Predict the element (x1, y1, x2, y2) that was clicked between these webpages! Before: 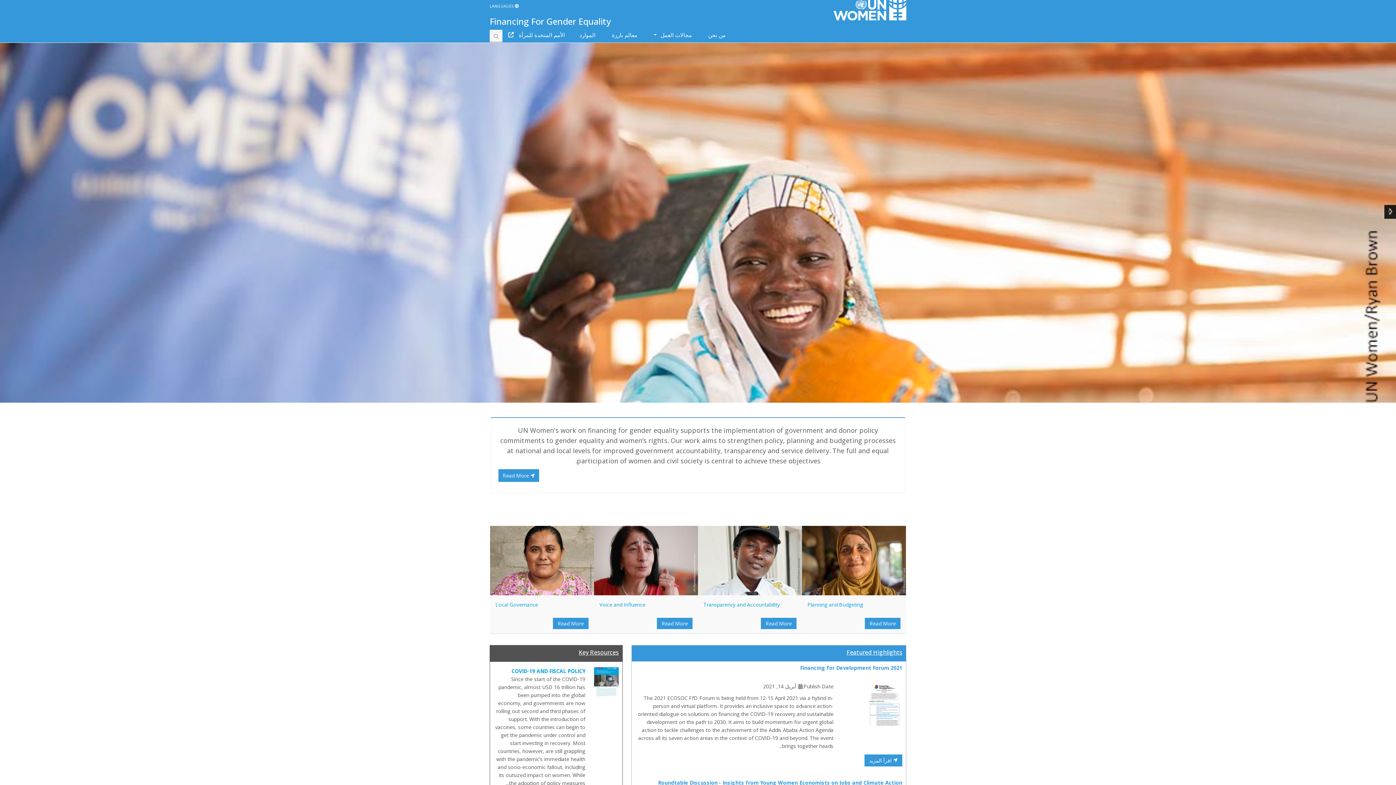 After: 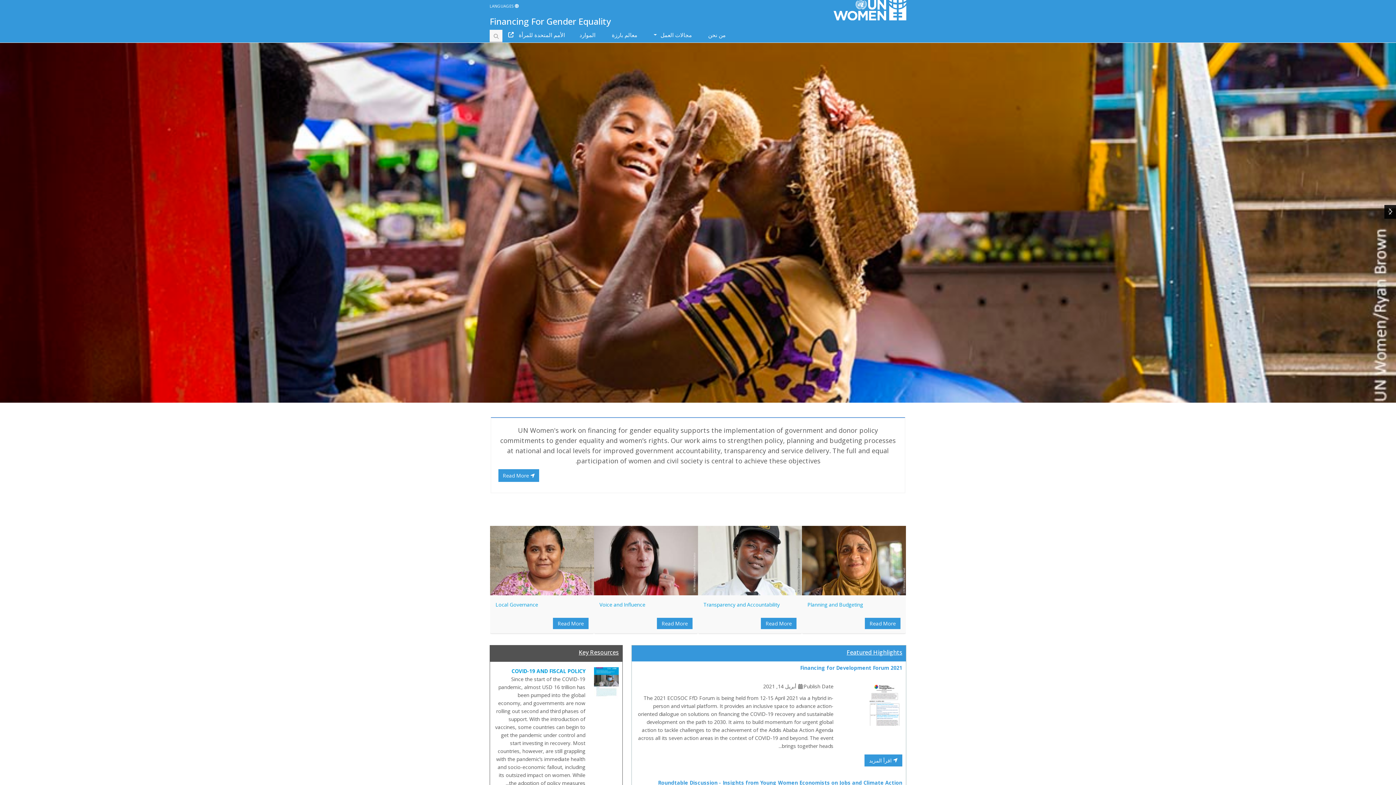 Action: bbox: (833, 0, 906, 20)